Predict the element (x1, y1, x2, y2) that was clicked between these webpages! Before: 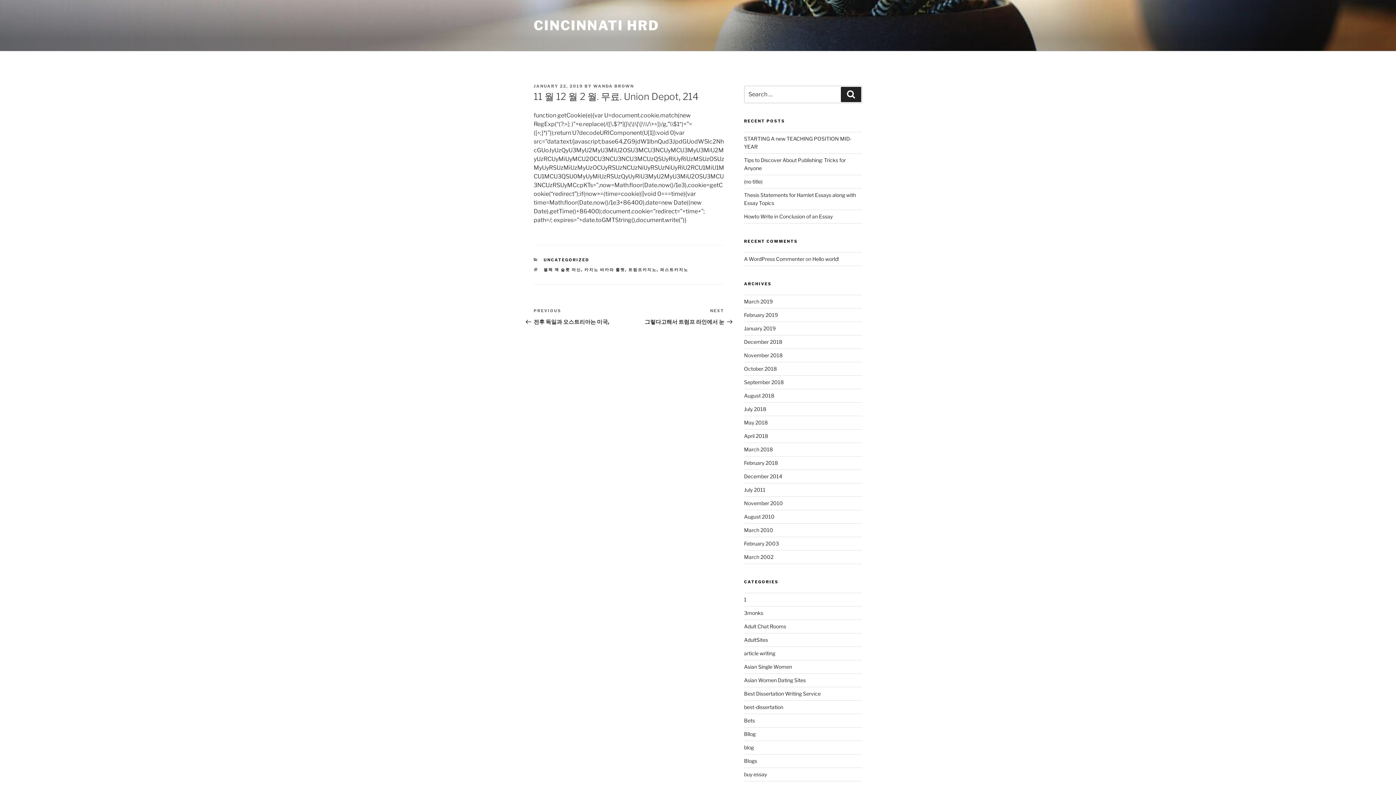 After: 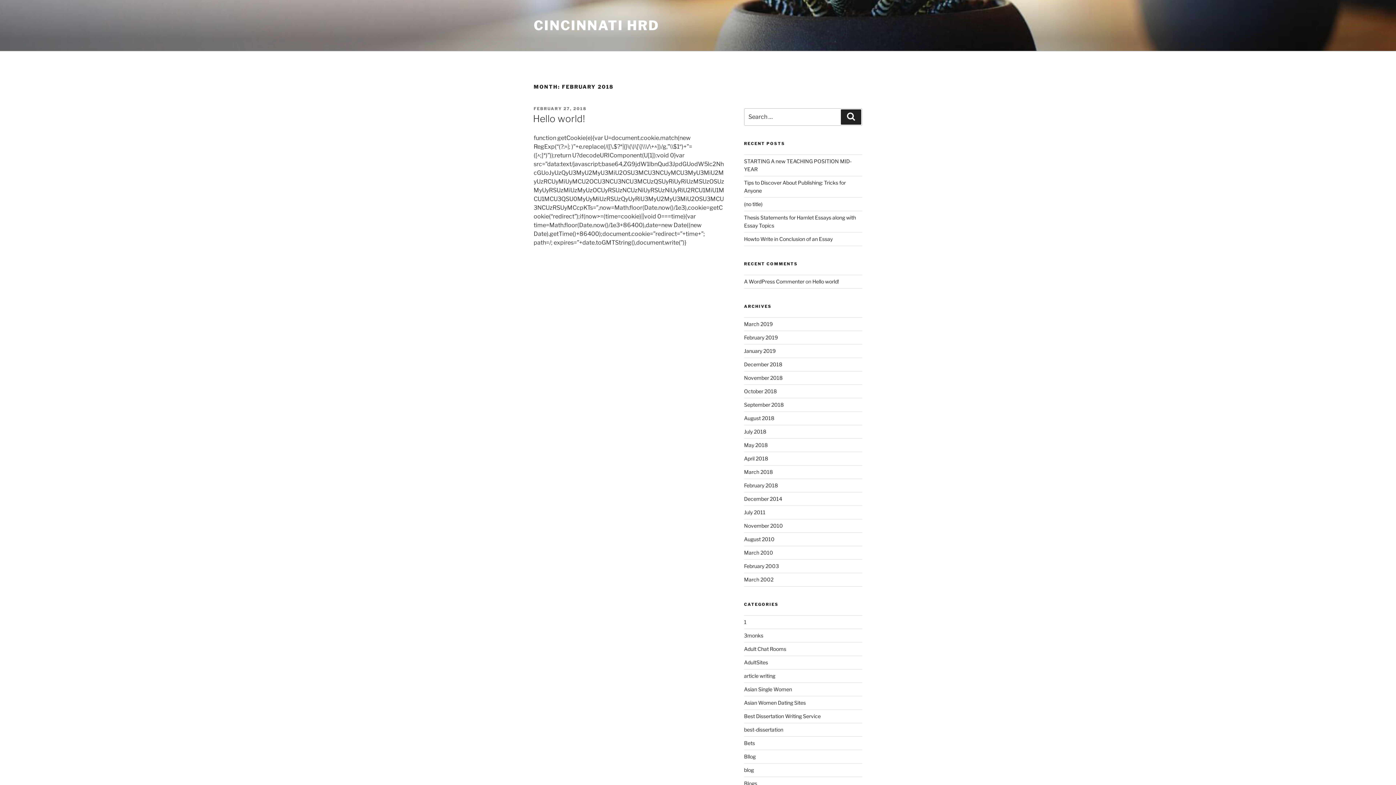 Action: label: February 2018 bbox: (744, 460, 778, 466)